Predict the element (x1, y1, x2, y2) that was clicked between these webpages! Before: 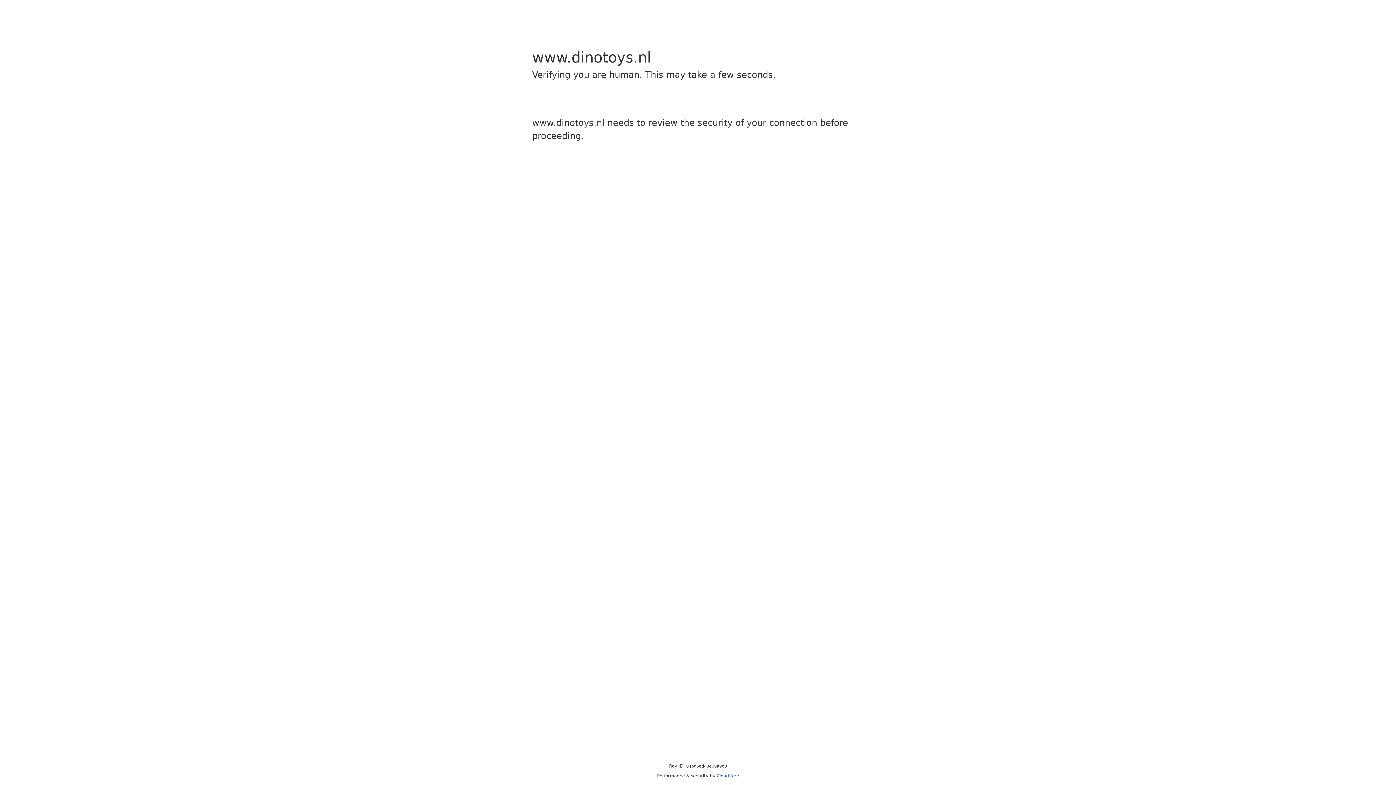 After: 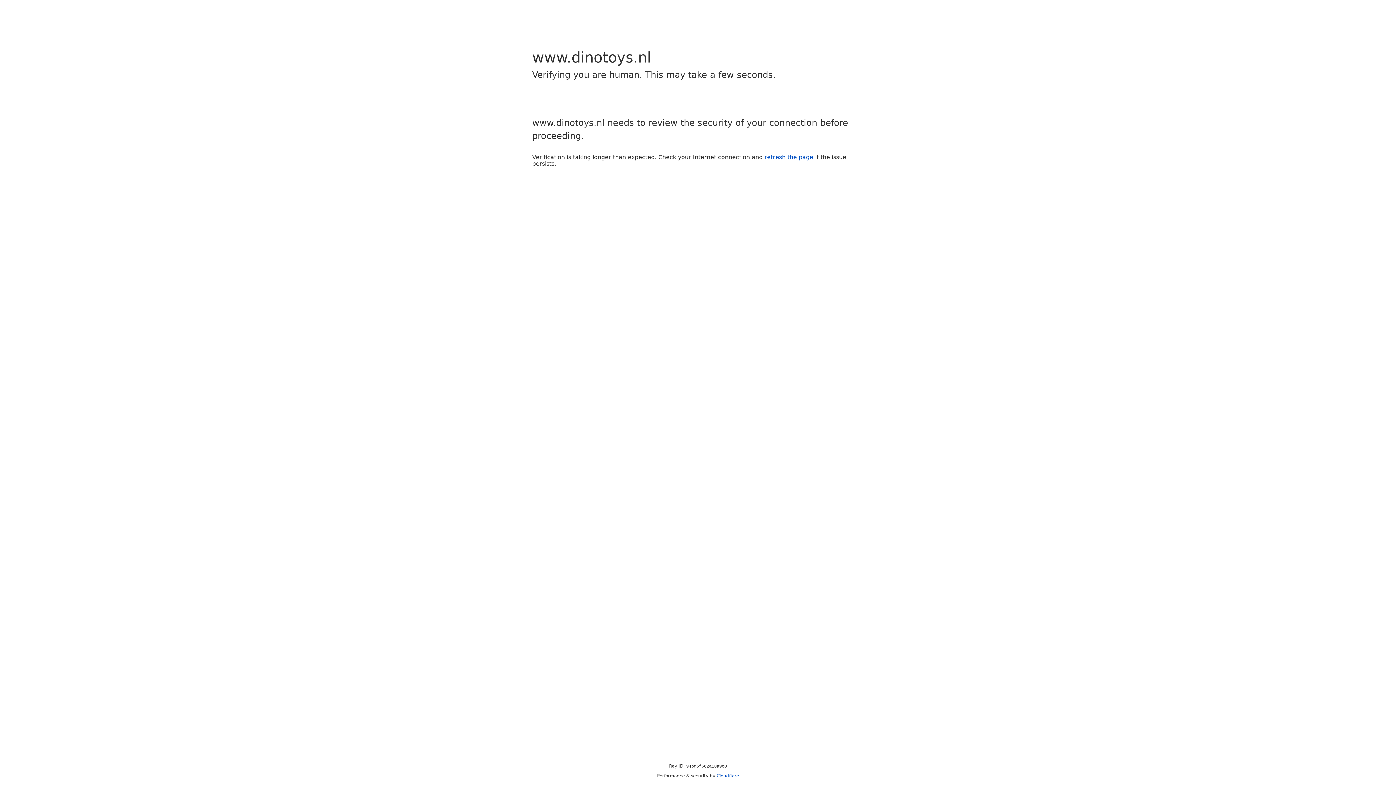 Action: bbox: (716, 773, 739, 778) label: Cloudflare